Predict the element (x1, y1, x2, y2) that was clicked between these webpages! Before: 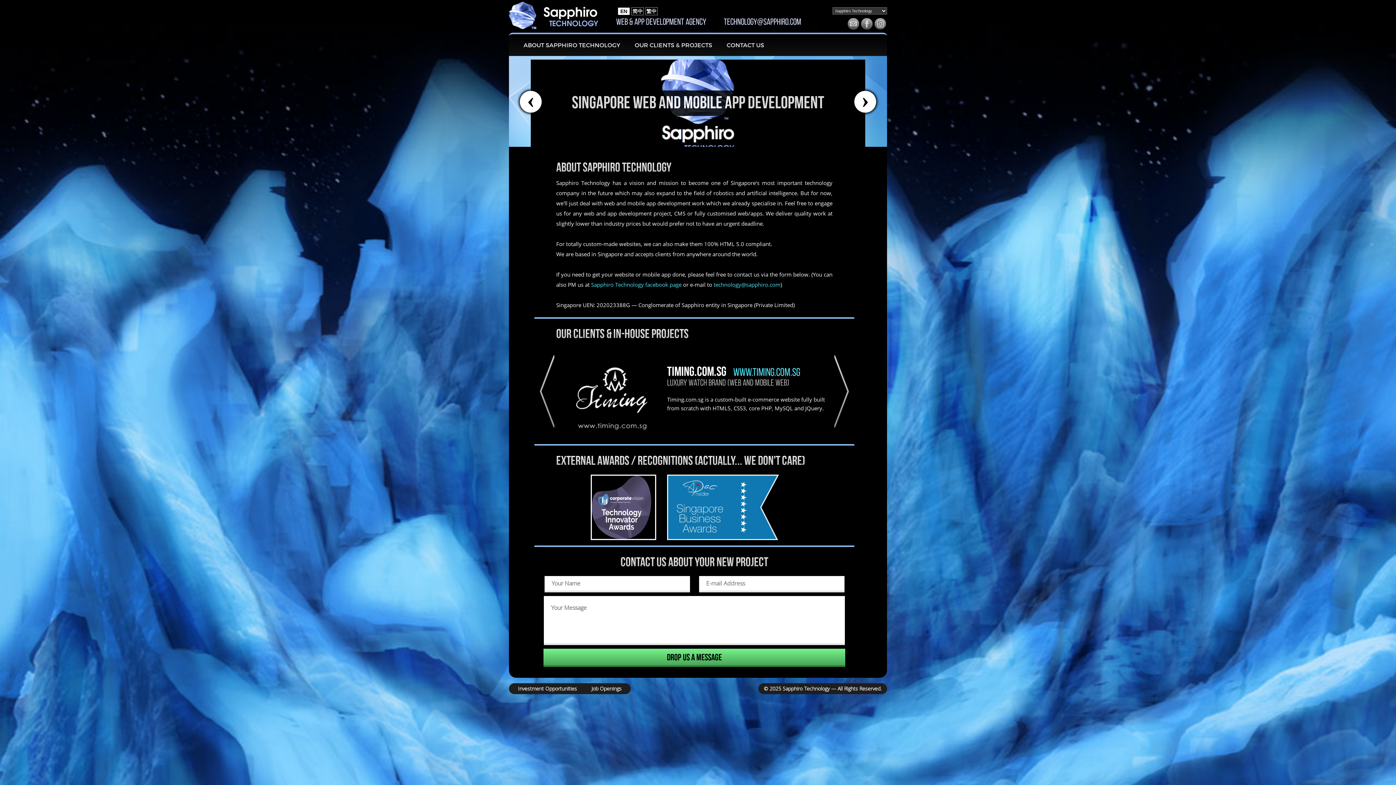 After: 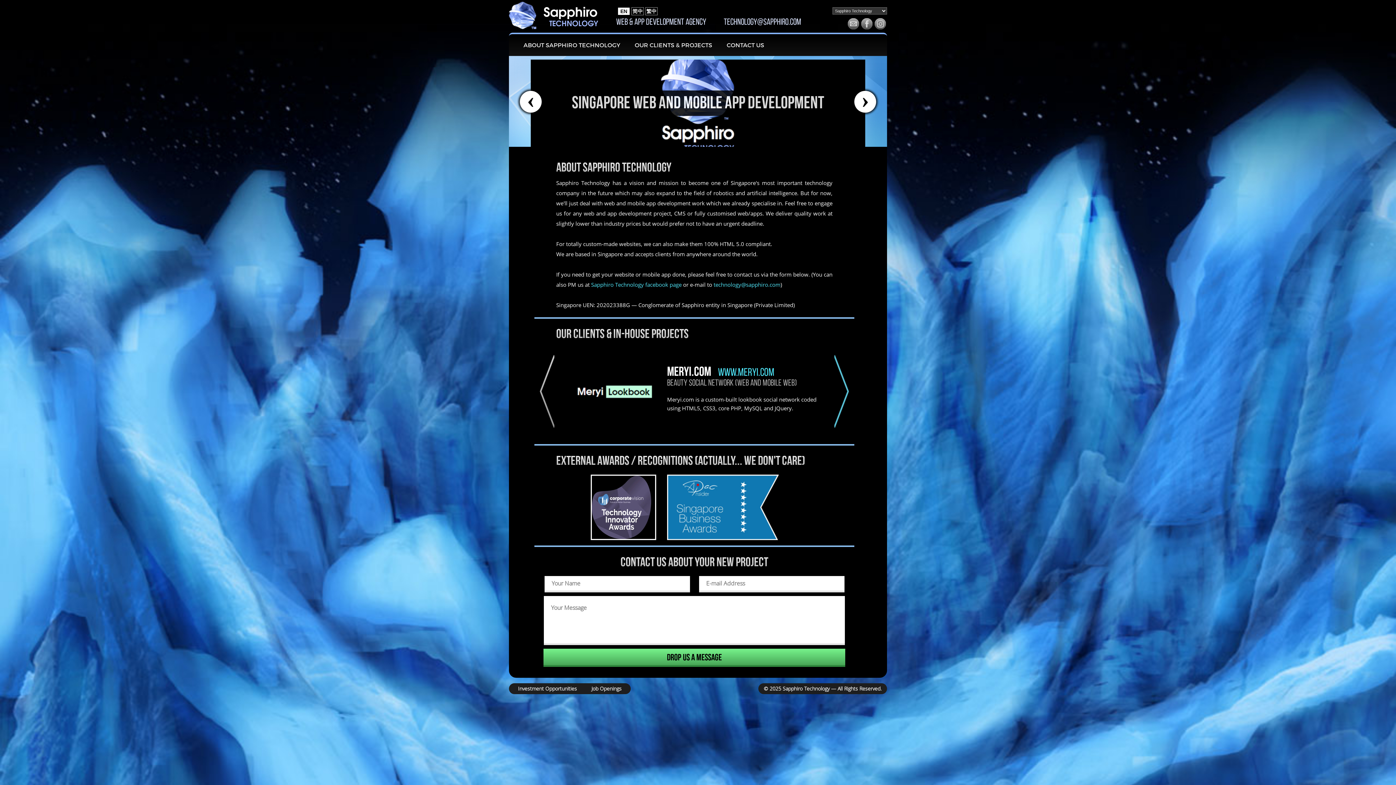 Action: bbox: (834, 355, 849, 428)